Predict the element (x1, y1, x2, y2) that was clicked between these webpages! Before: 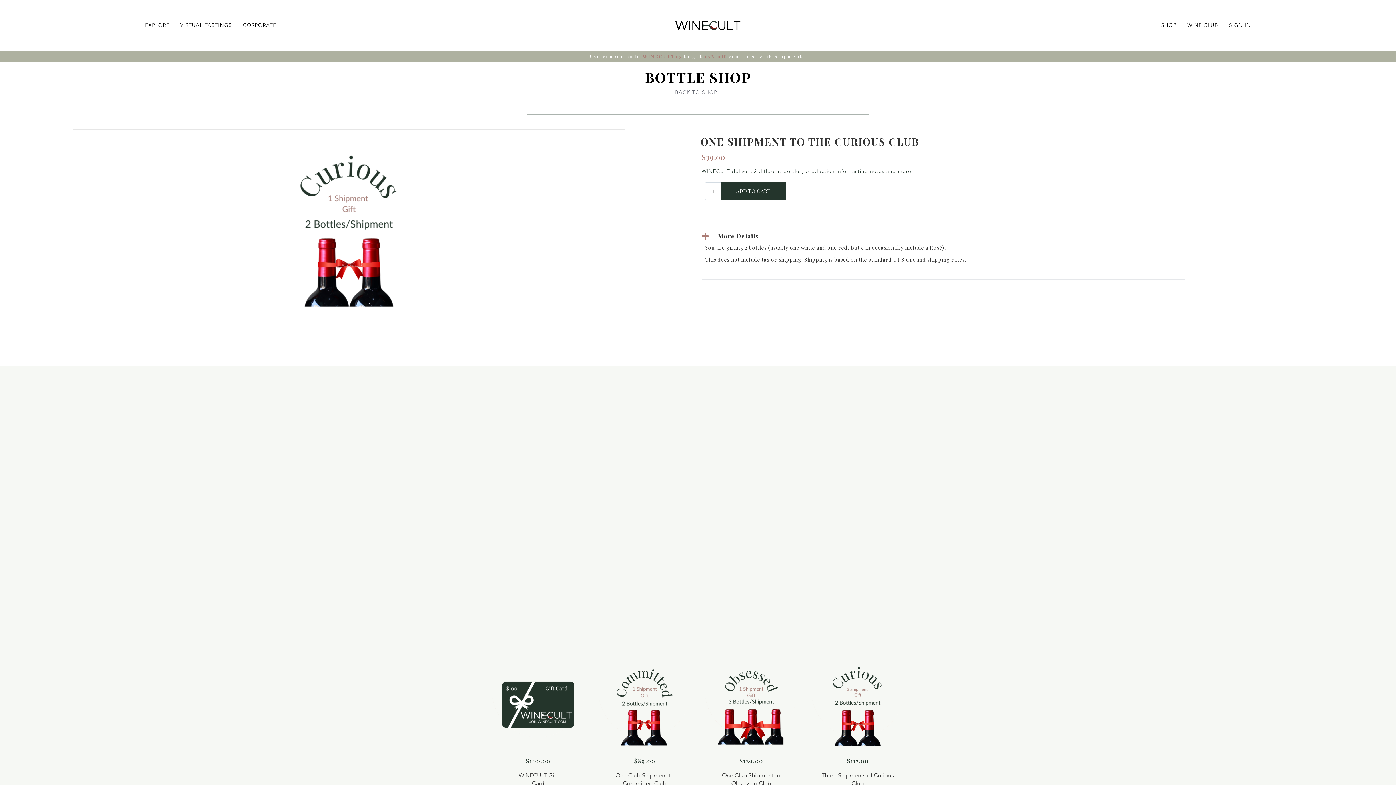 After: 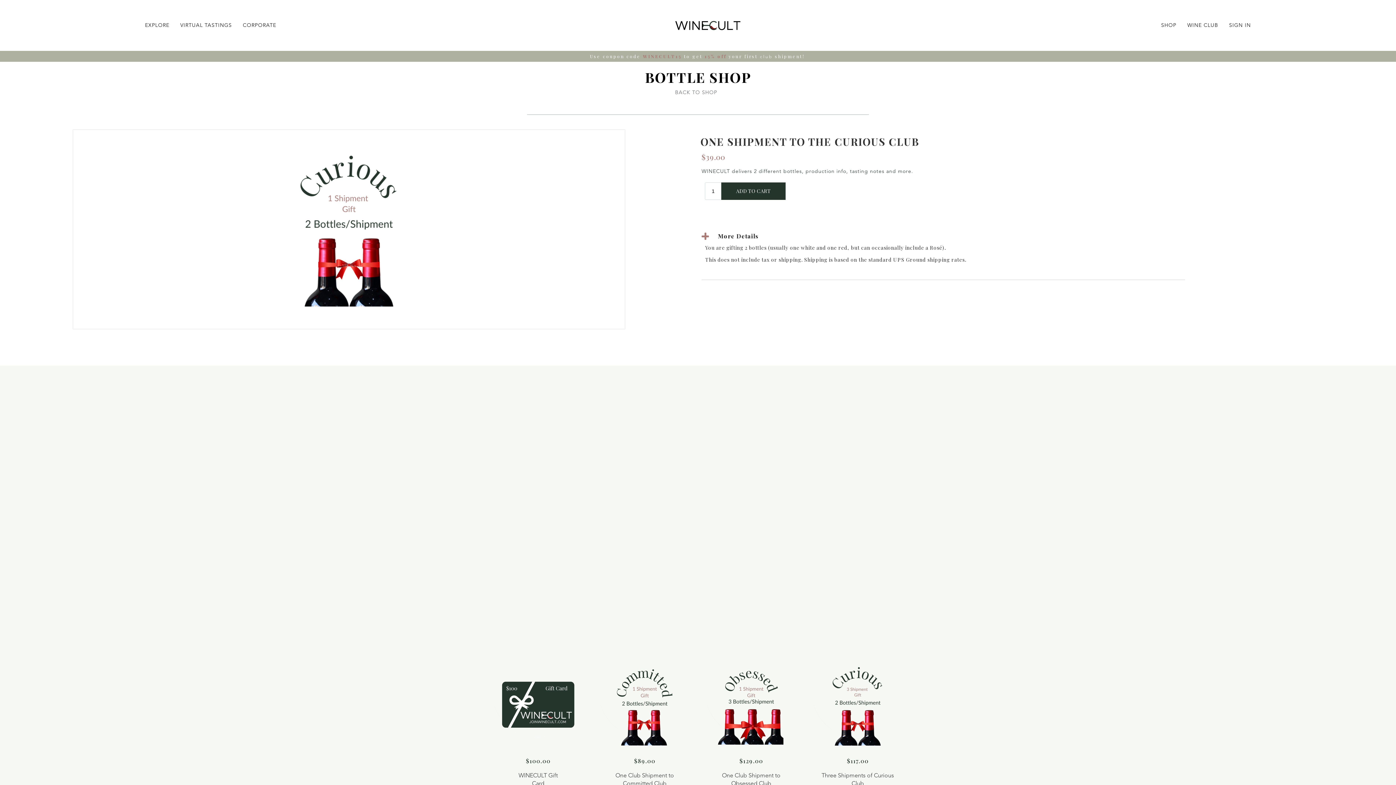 Action: label: DETAILS bbox: (623, 405, 666, 438)